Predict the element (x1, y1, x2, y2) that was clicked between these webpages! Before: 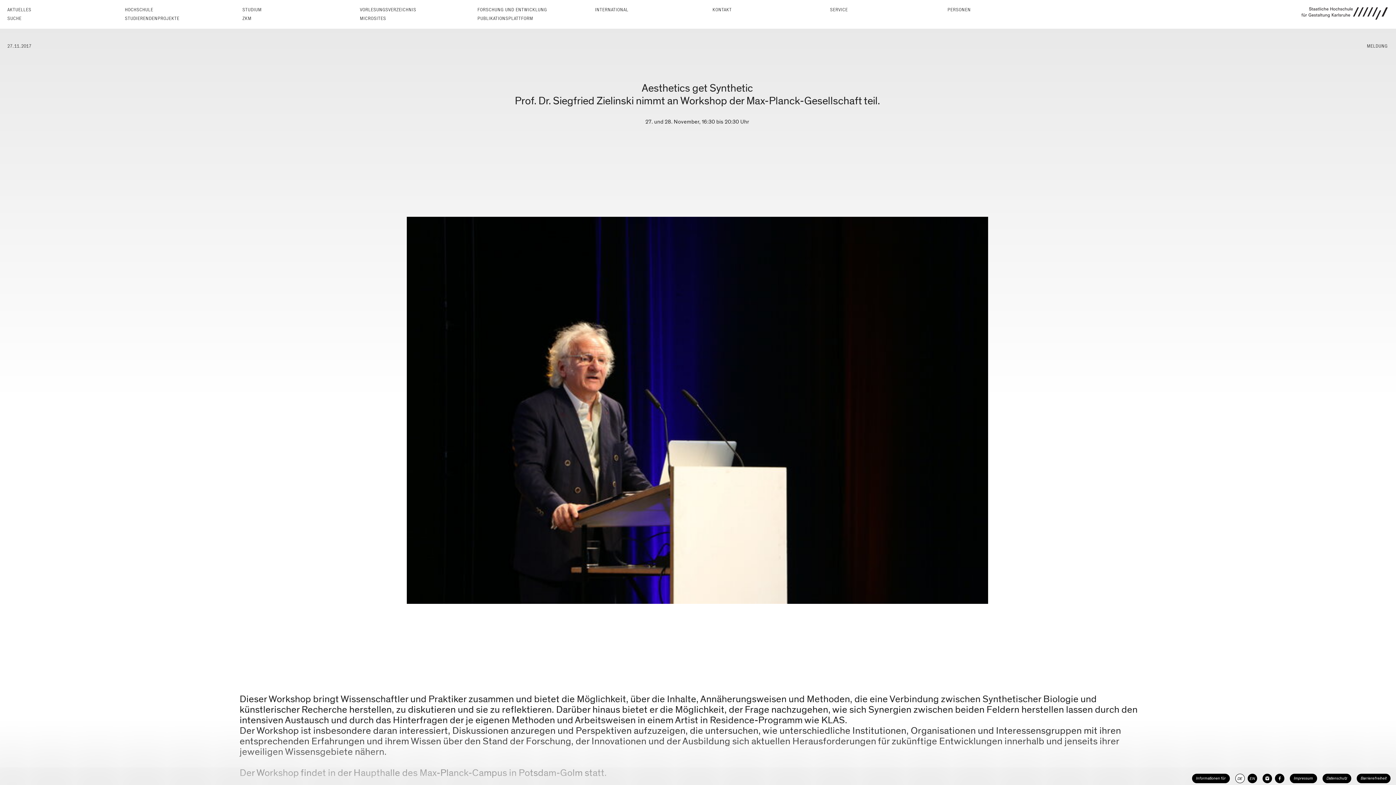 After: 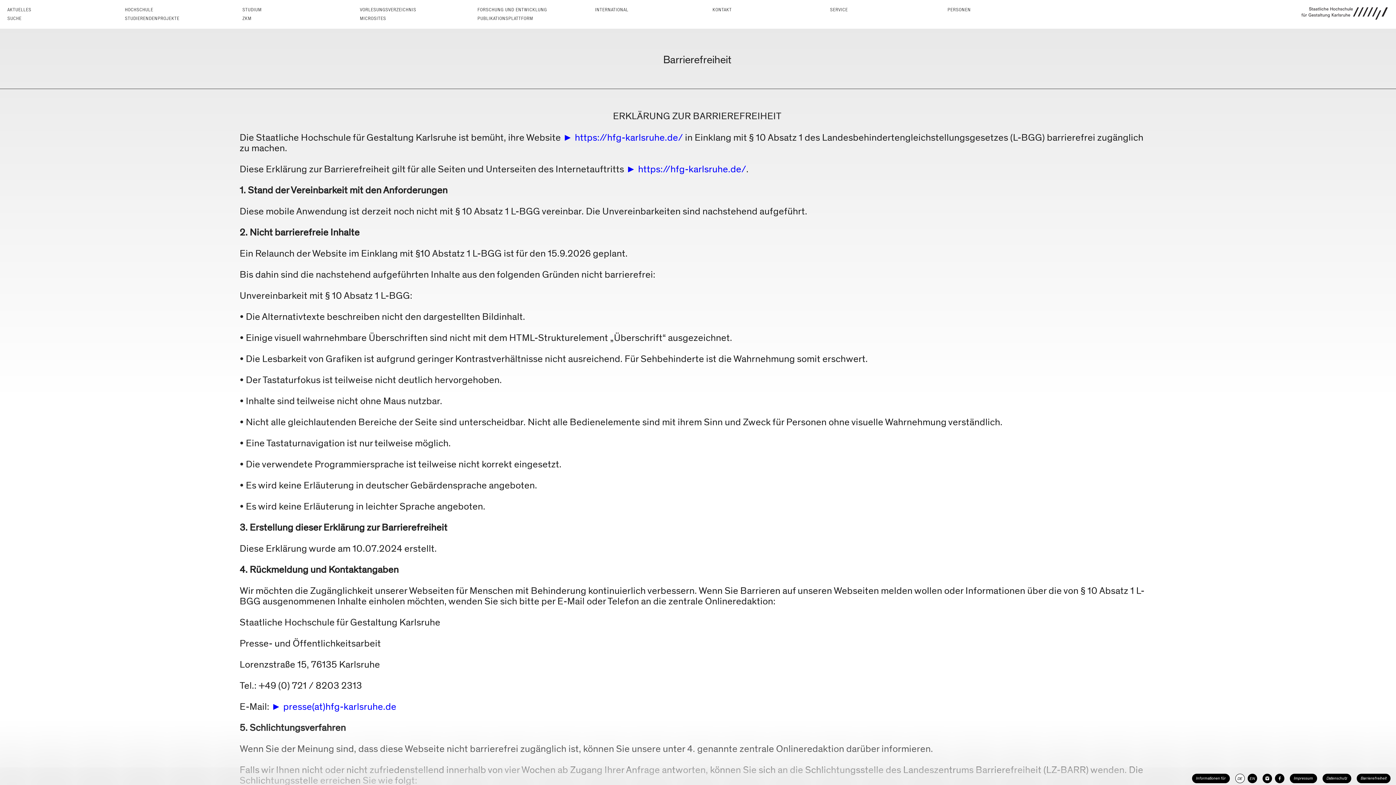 Action: label: Barrierefreiheit bbox: (1357, 774, 1390, 783)